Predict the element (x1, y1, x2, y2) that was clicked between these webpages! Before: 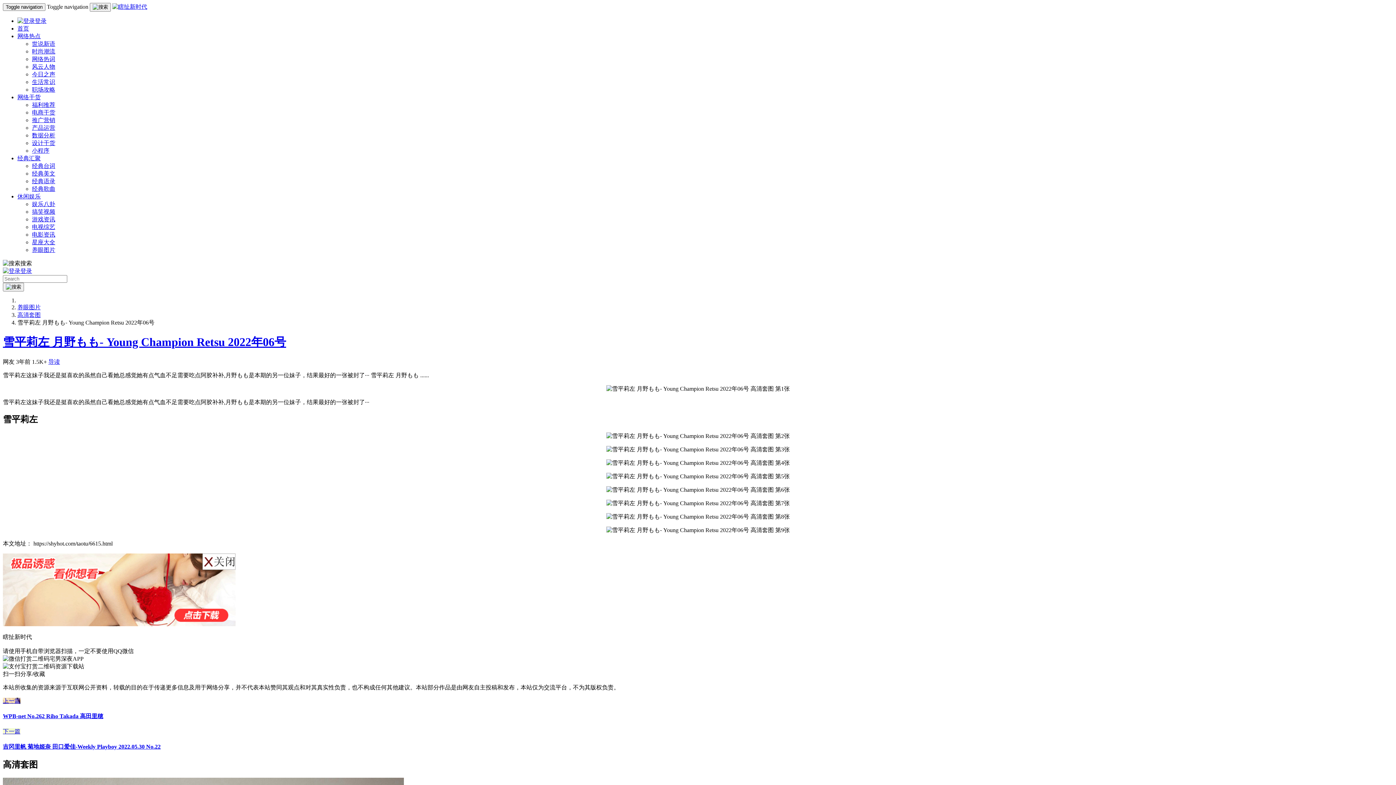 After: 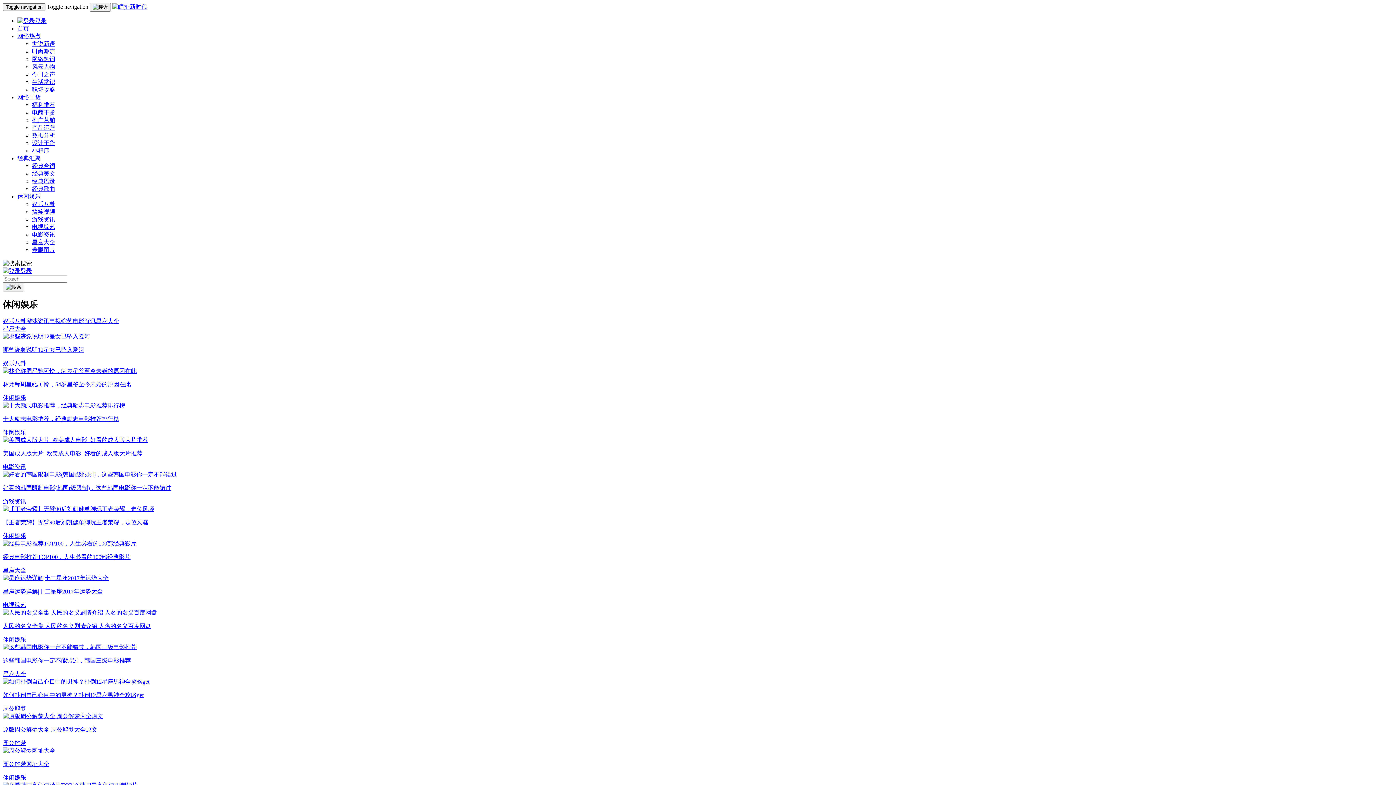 Action: label: 休闲娱乐 bbox: (17, 193, 40, 199)